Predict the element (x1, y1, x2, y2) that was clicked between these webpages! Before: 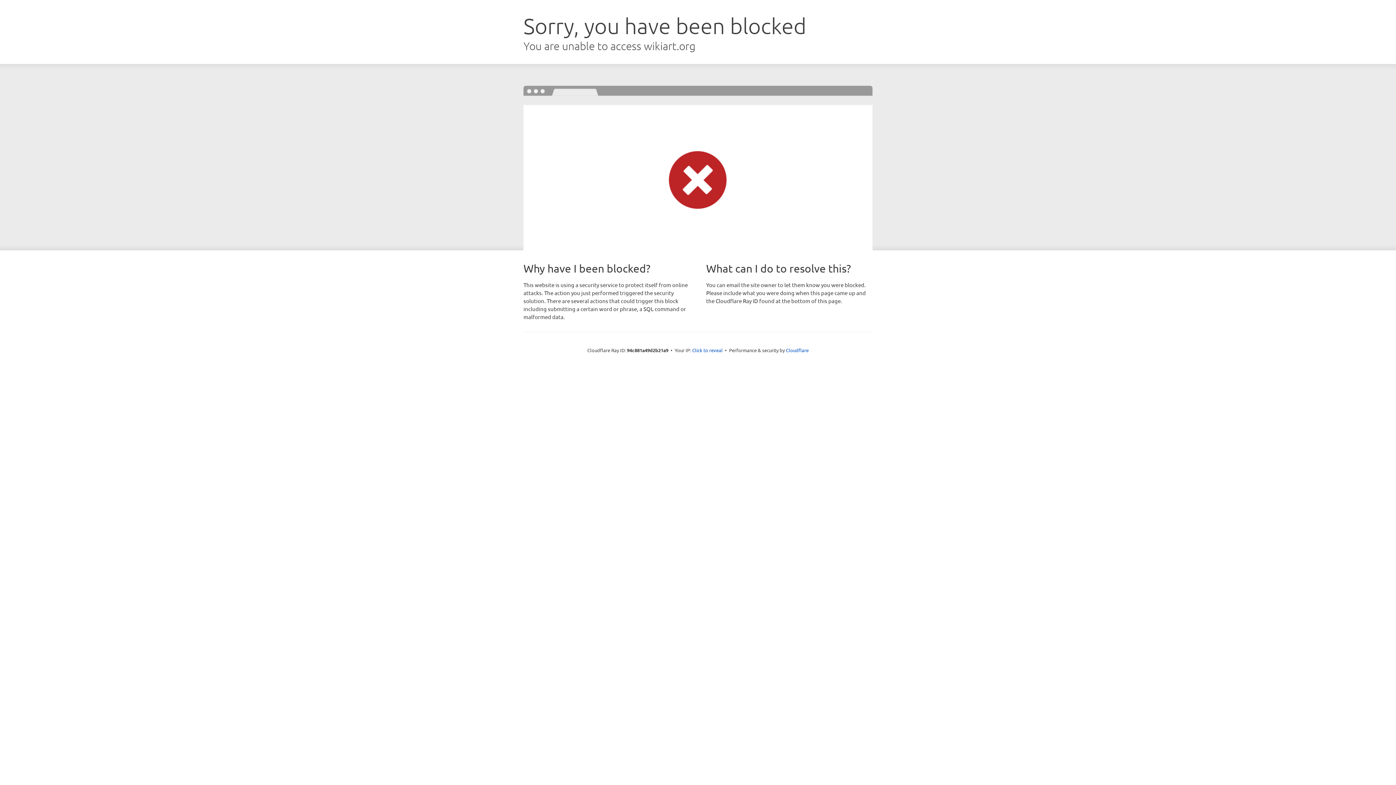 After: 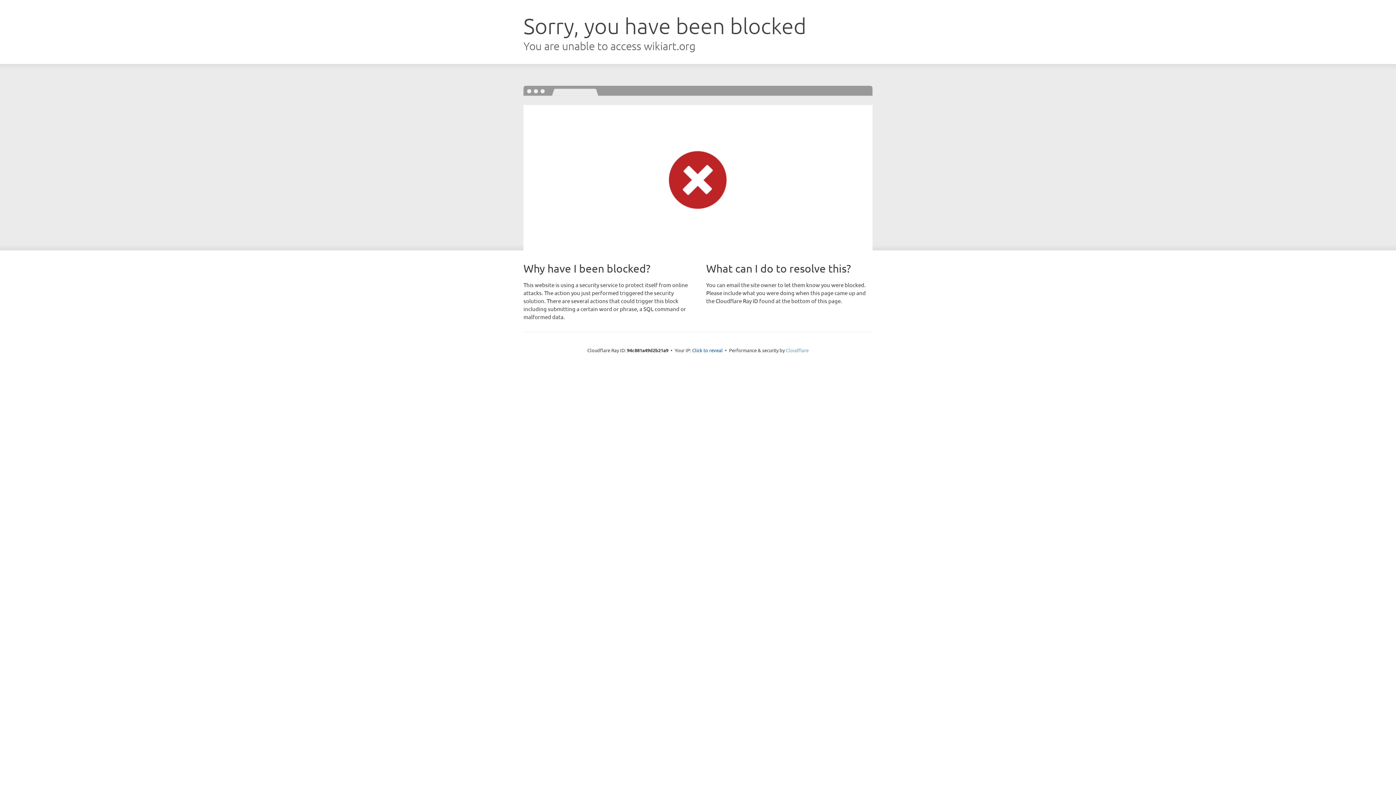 Action: label: Cloudflare bbox: (786, 347, 808, 353)